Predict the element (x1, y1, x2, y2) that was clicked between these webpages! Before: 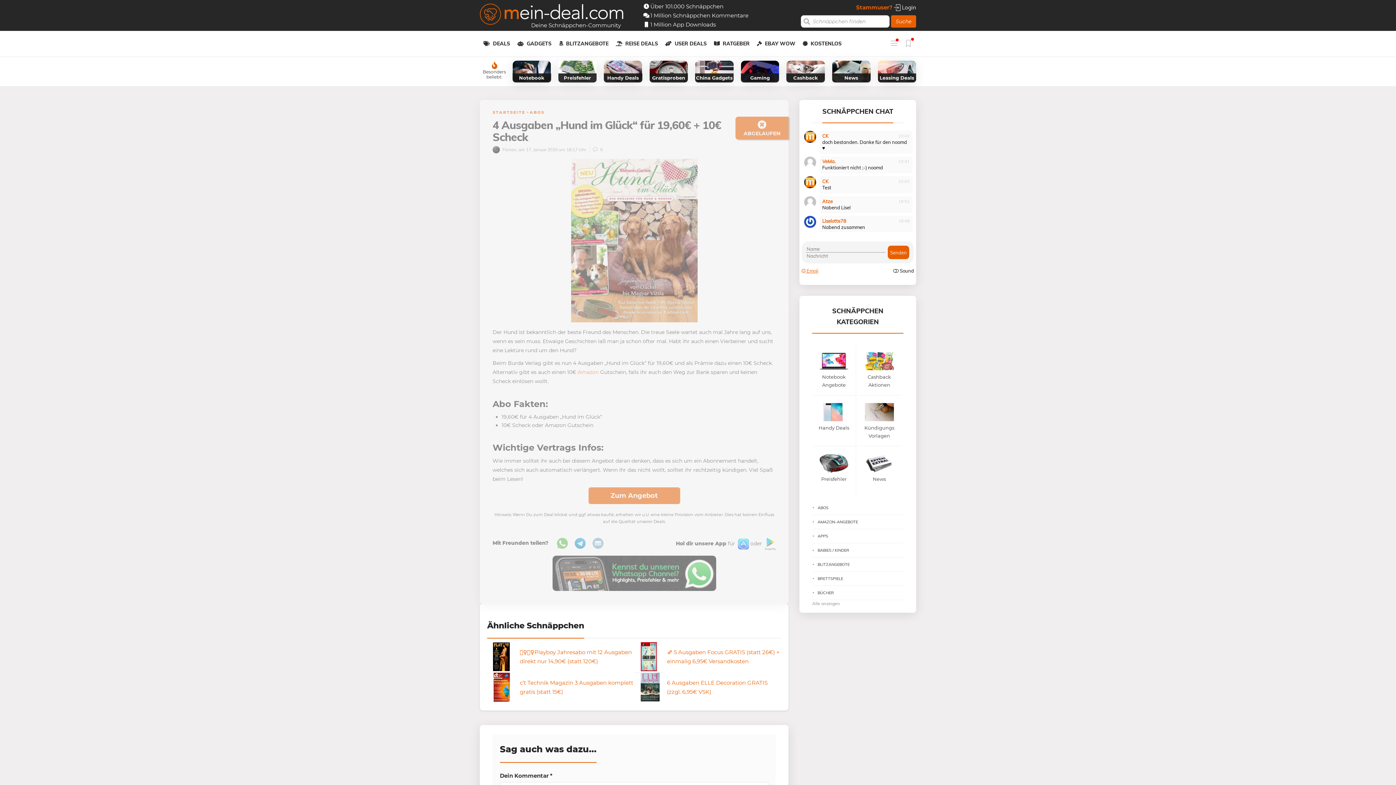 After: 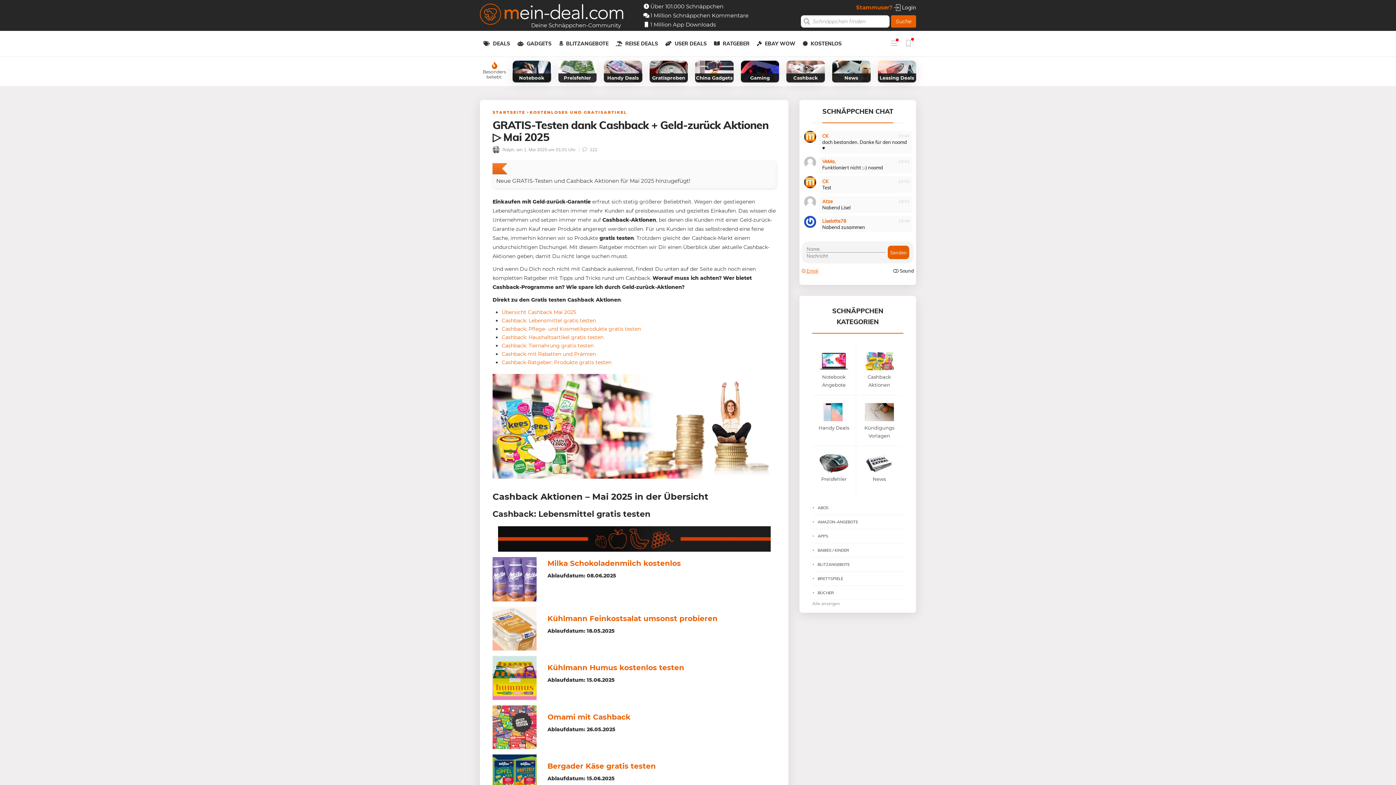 Action: label: Cashback bbox: (786, 60, 825, 82)